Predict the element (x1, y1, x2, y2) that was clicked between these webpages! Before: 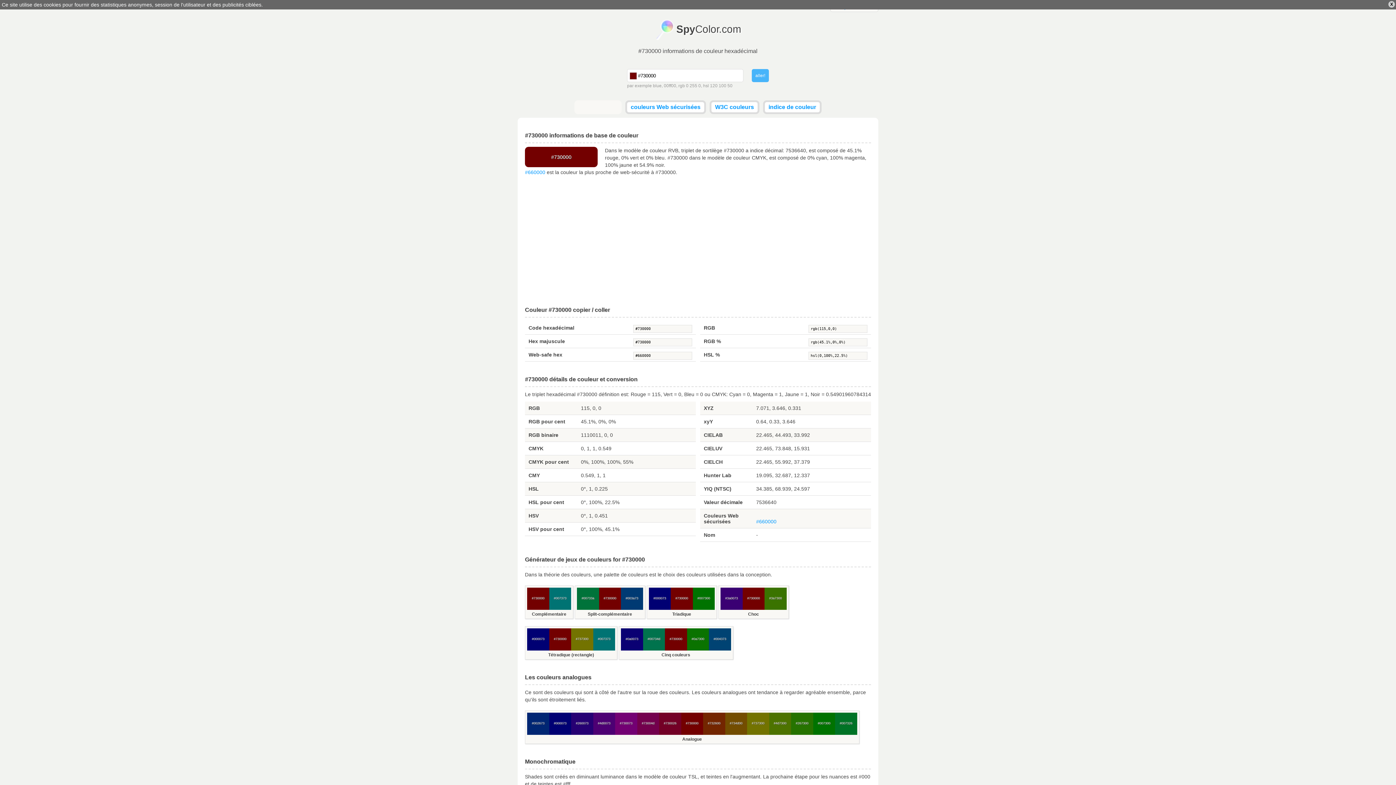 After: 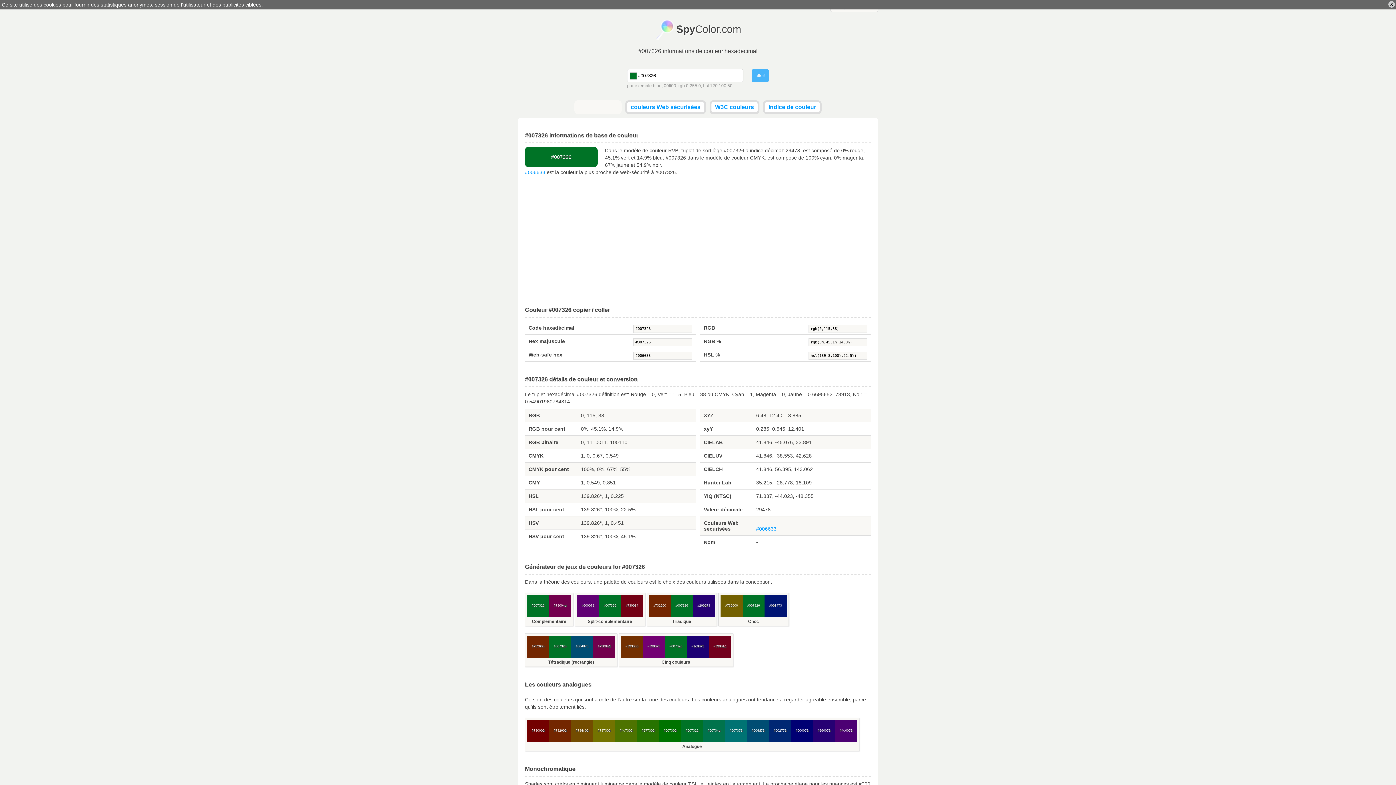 Action: label: #007326 bbox: (835, 713, 857, 735)